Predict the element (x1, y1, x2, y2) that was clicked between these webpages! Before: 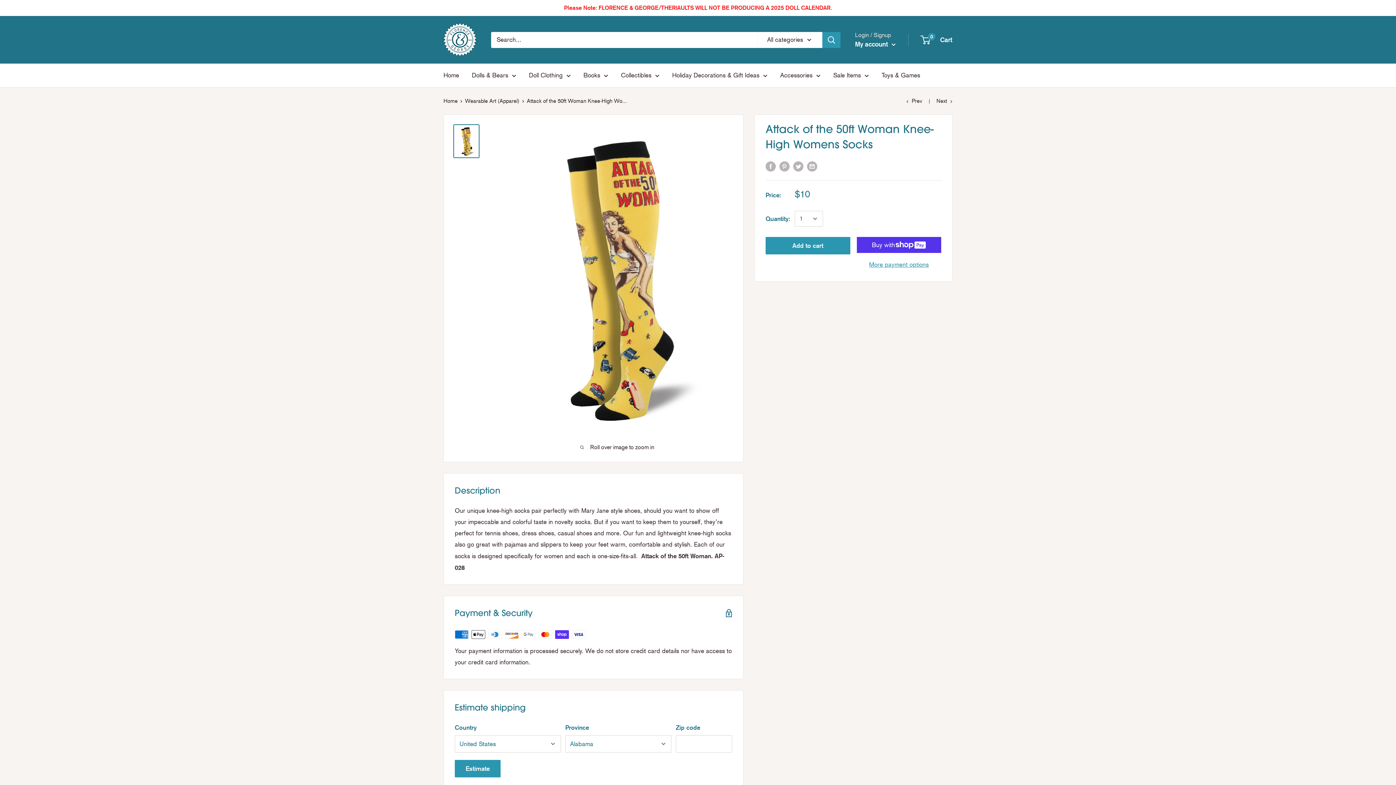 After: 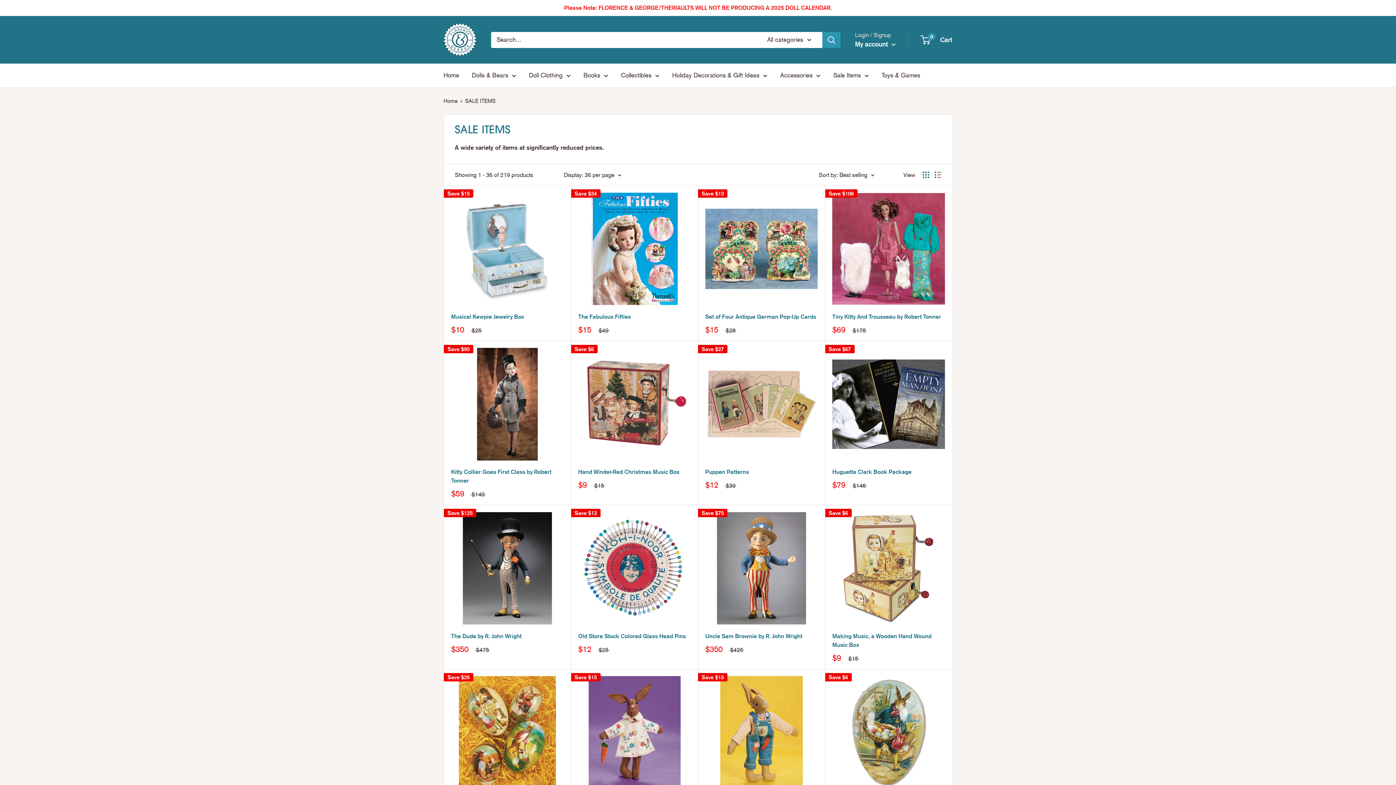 Action: bbox: (833, 69, 869, 81) label: Sale Items